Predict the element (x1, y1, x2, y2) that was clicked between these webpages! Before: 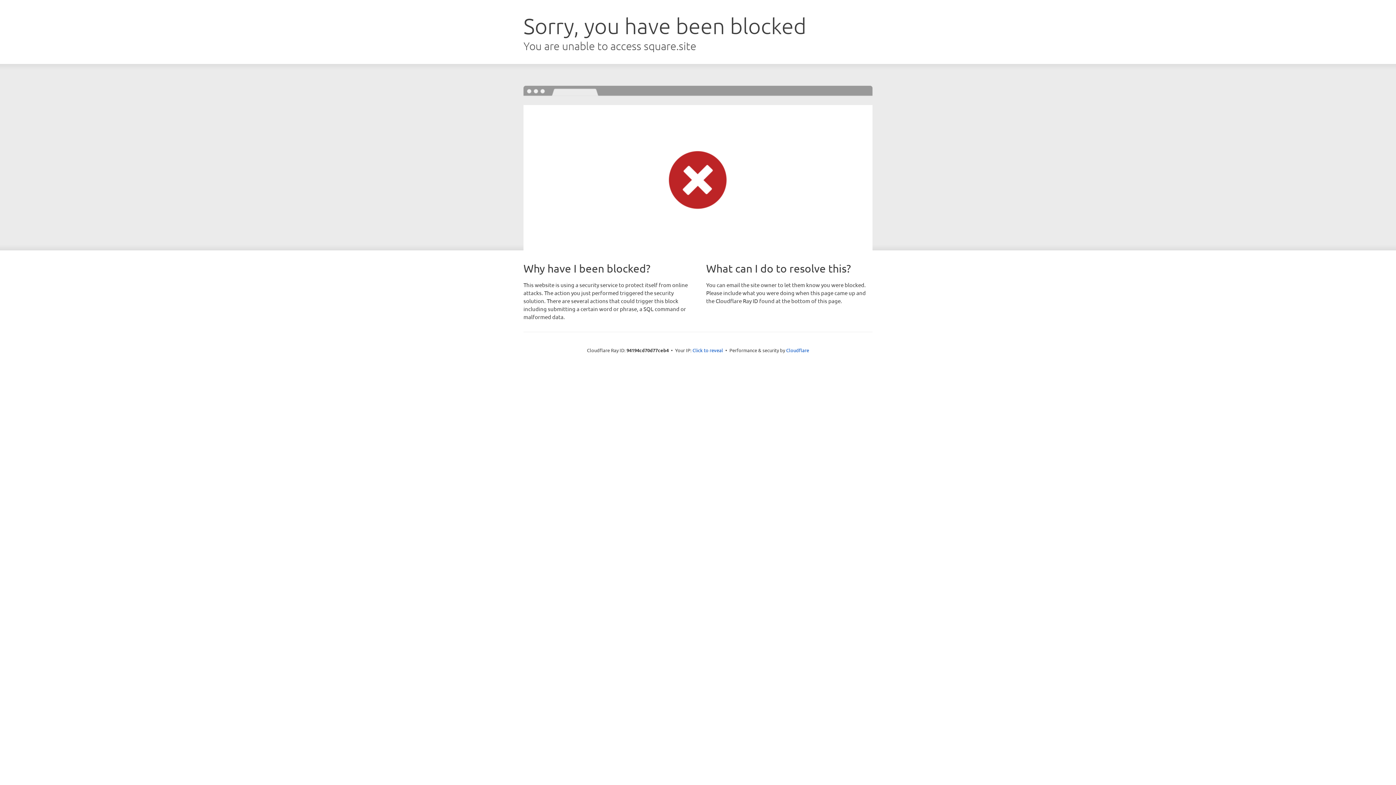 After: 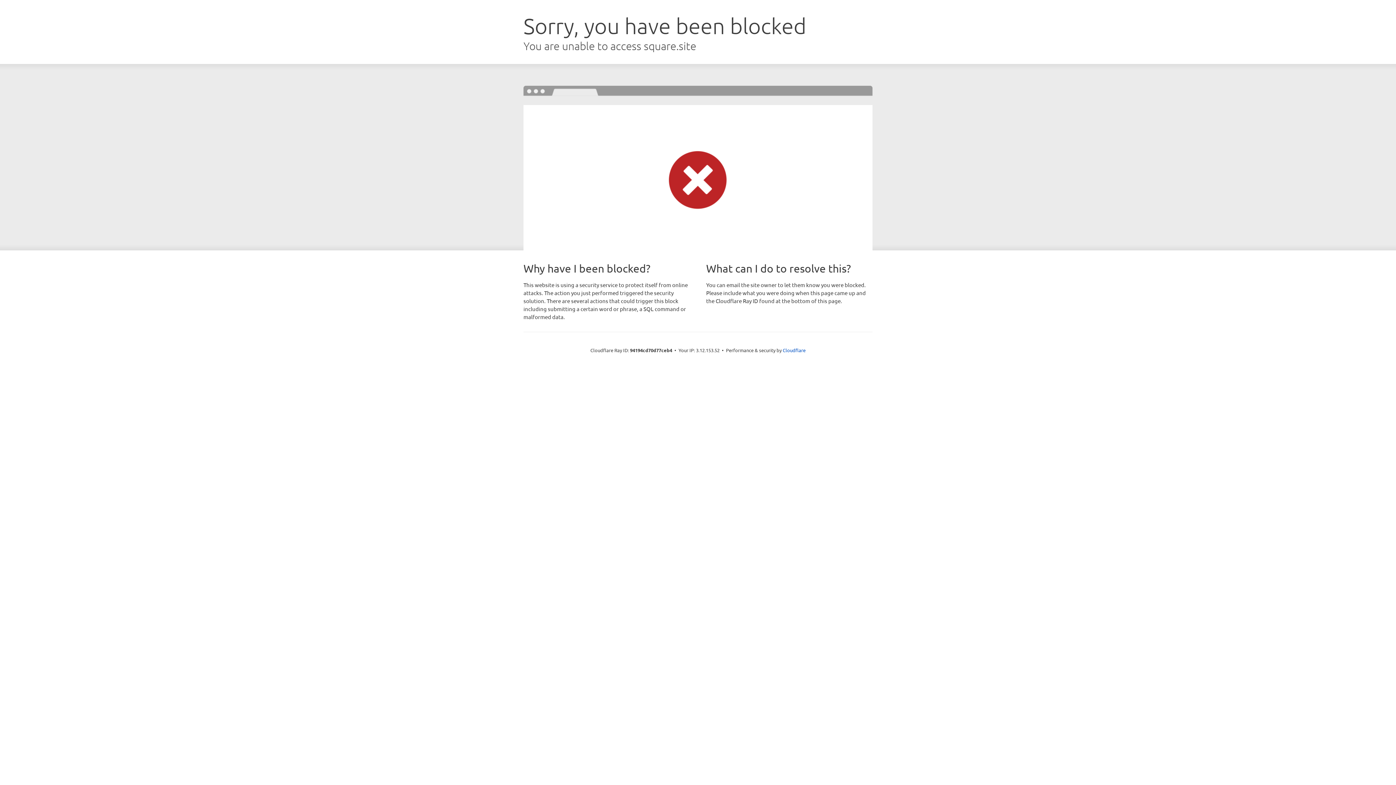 Action: bbox: (692, 346, 723, 353) label: Click to reveal